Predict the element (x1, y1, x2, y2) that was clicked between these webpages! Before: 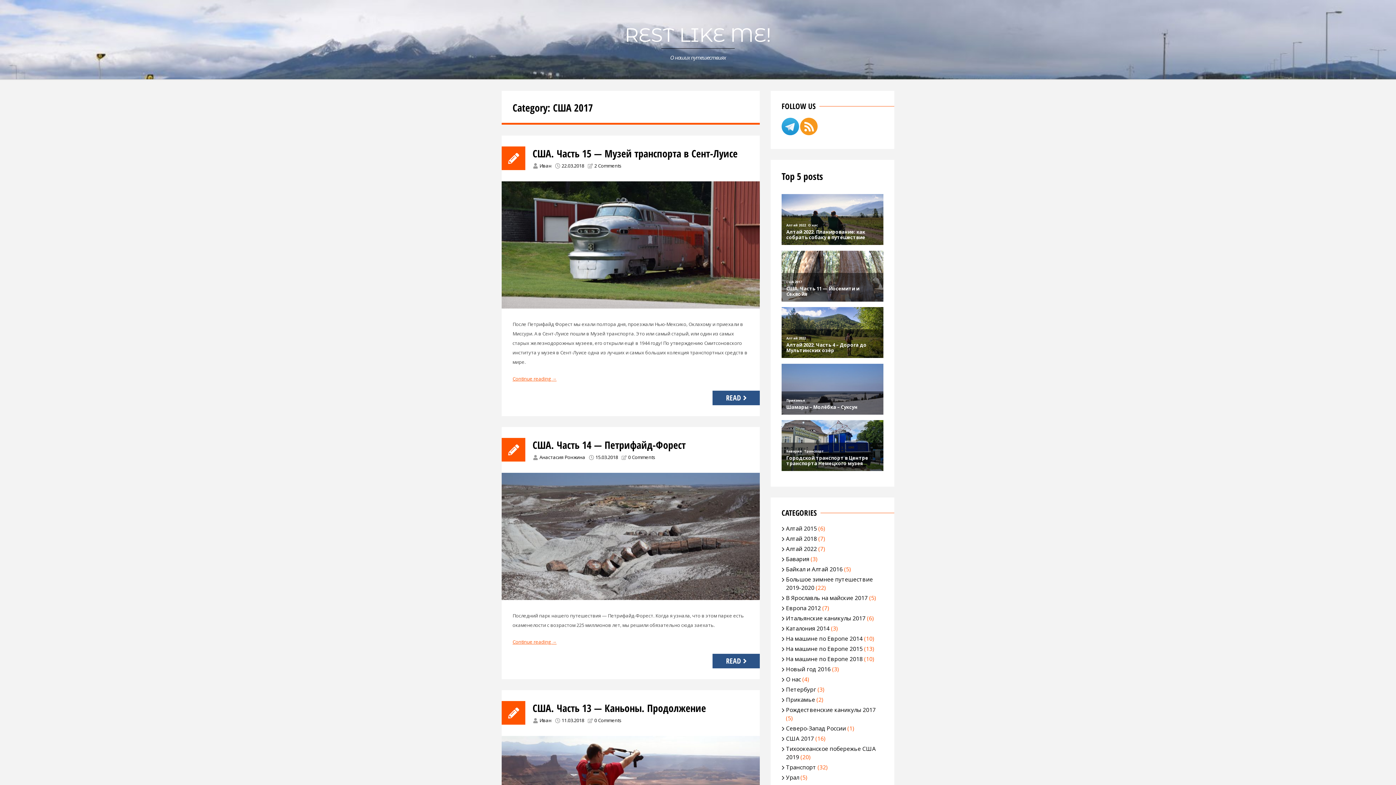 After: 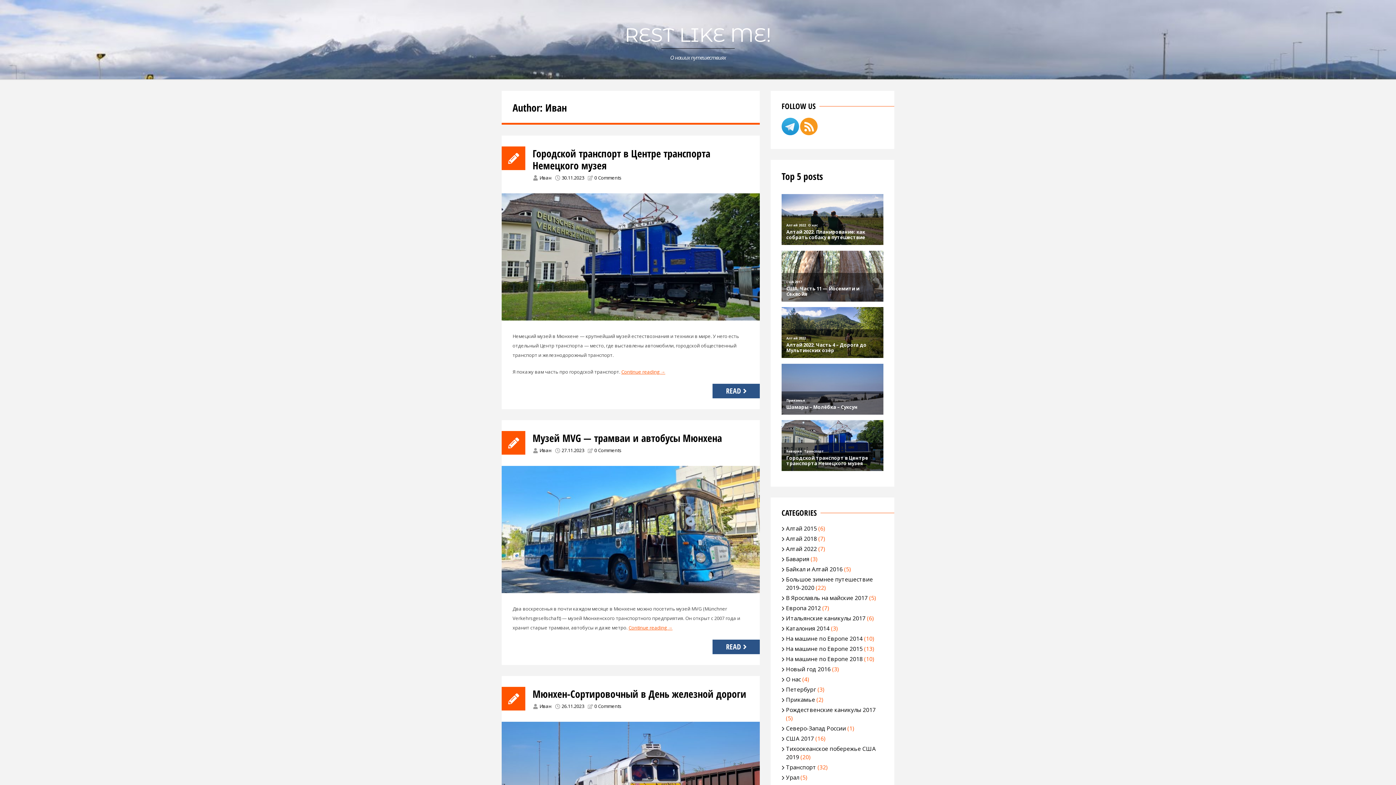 Action: bbox: (539, 717, 551, 724) label: Иван